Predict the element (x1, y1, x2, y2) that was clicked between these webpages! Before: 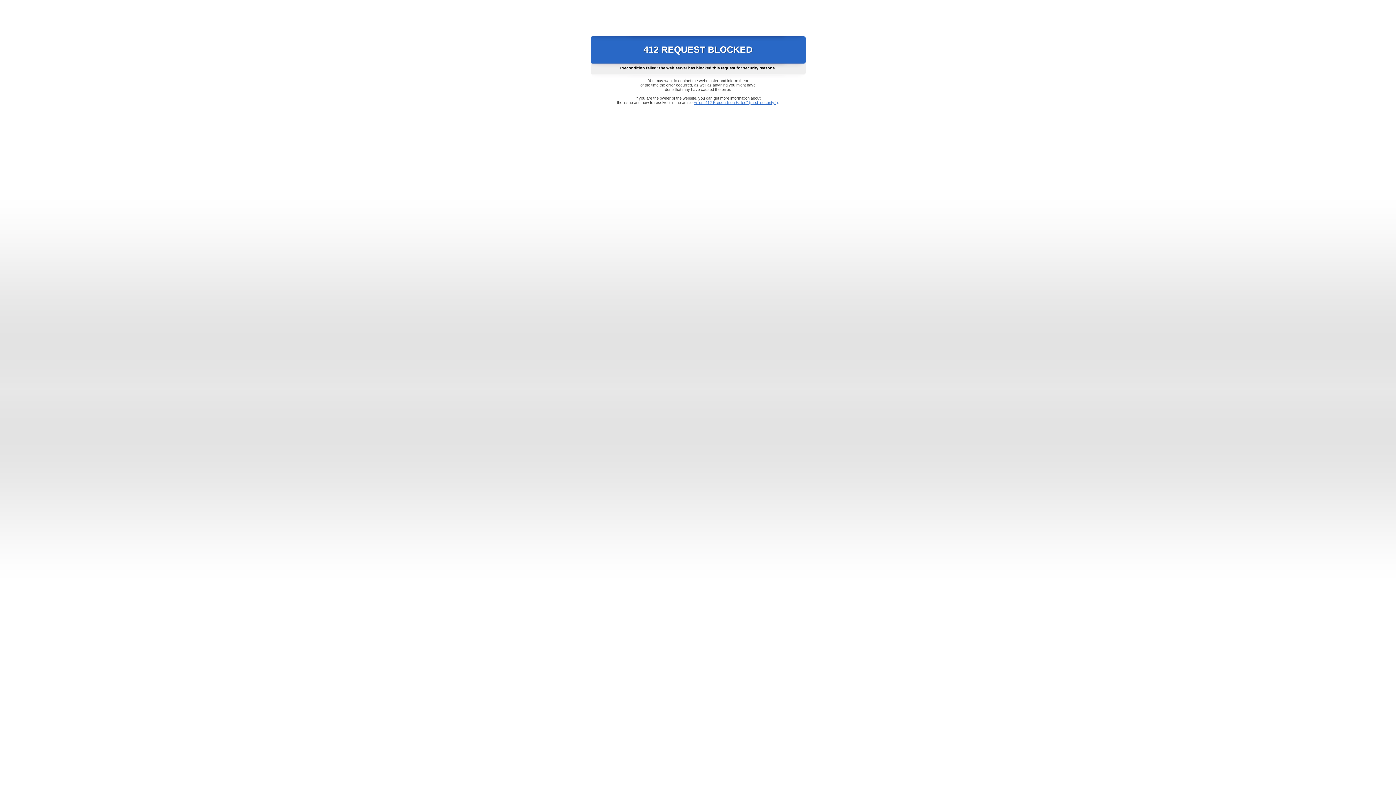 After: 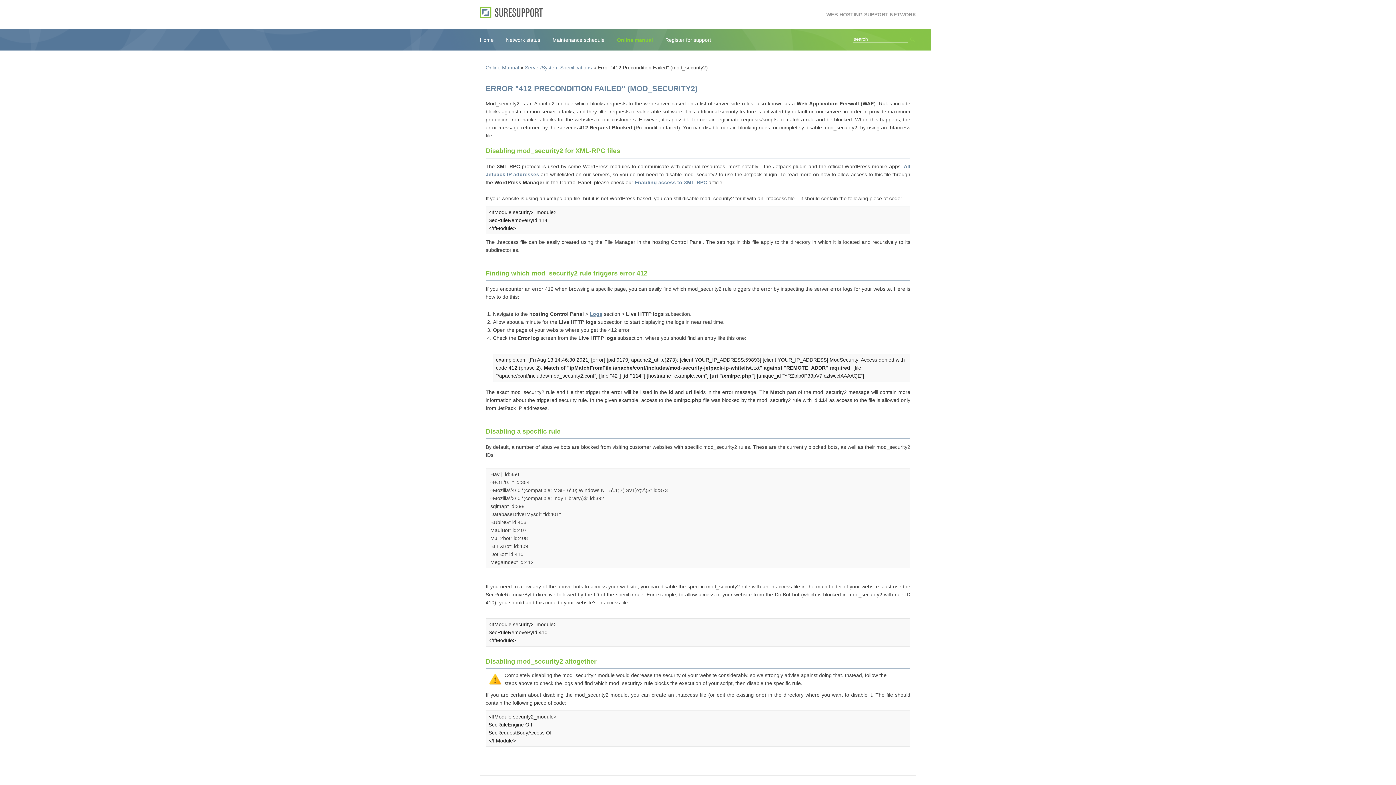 Action: bbox: (693, 100, 778, 104) label: Error "412 Precondition Failed" (mod_security2)